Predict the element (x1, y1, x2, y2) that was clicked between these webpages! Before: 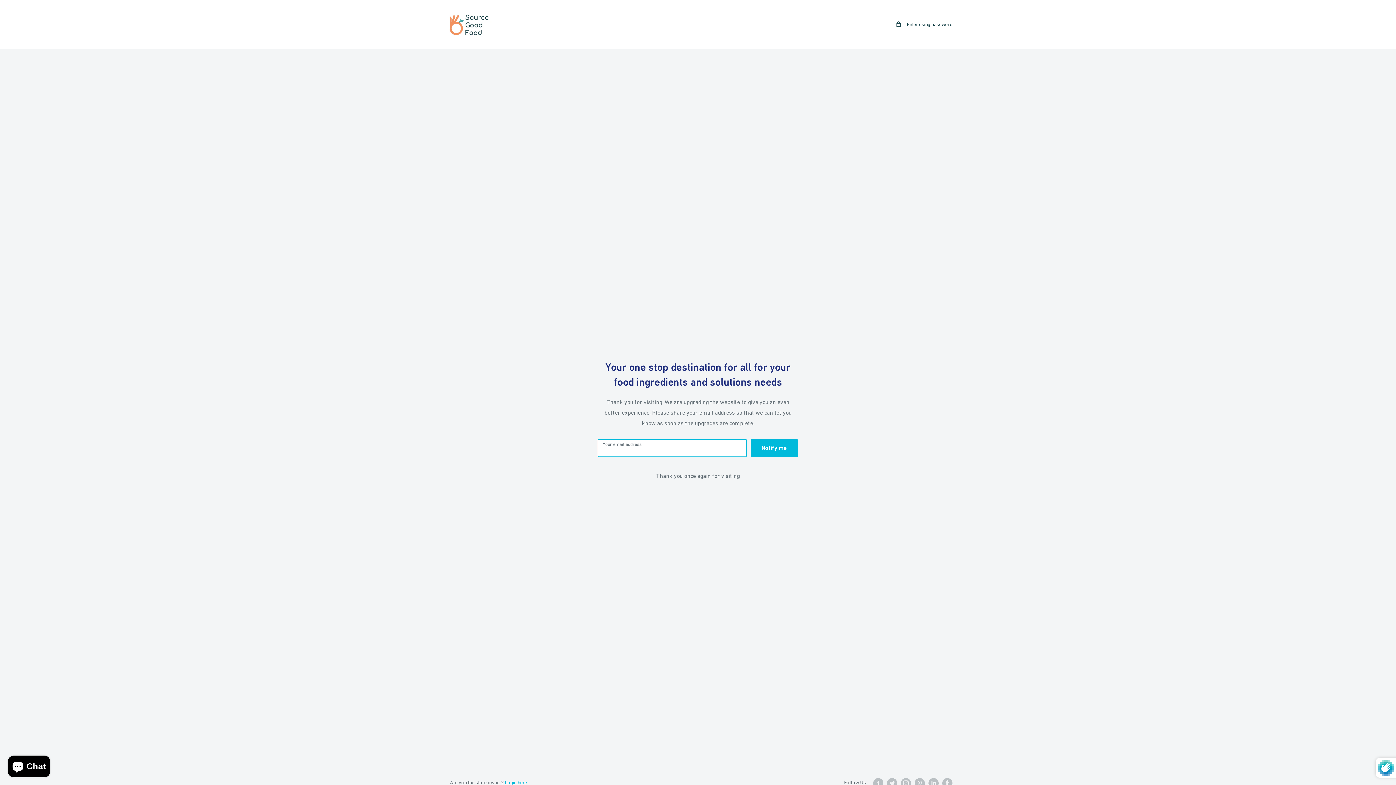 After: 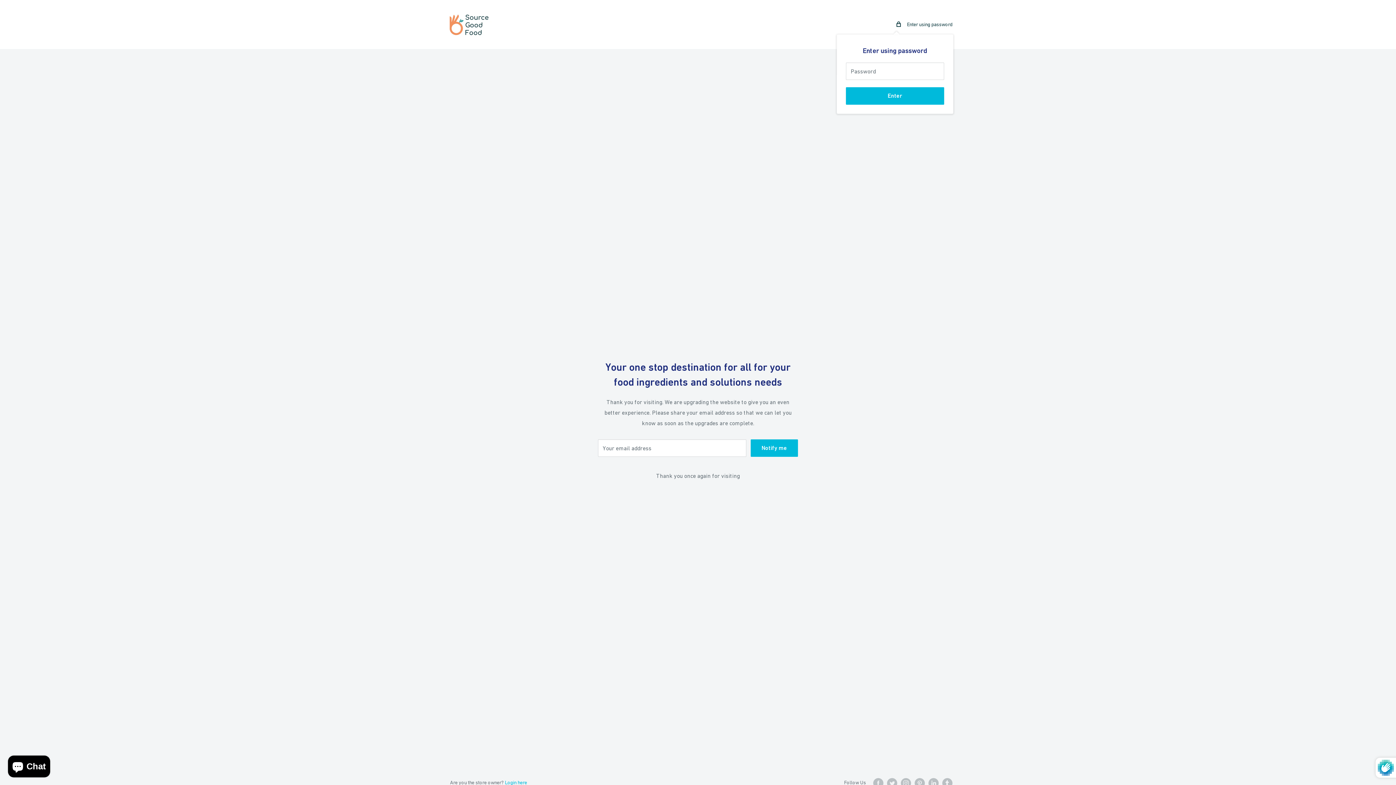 Action: bbox: (896, 19, 952, 29) label:  Enter using password